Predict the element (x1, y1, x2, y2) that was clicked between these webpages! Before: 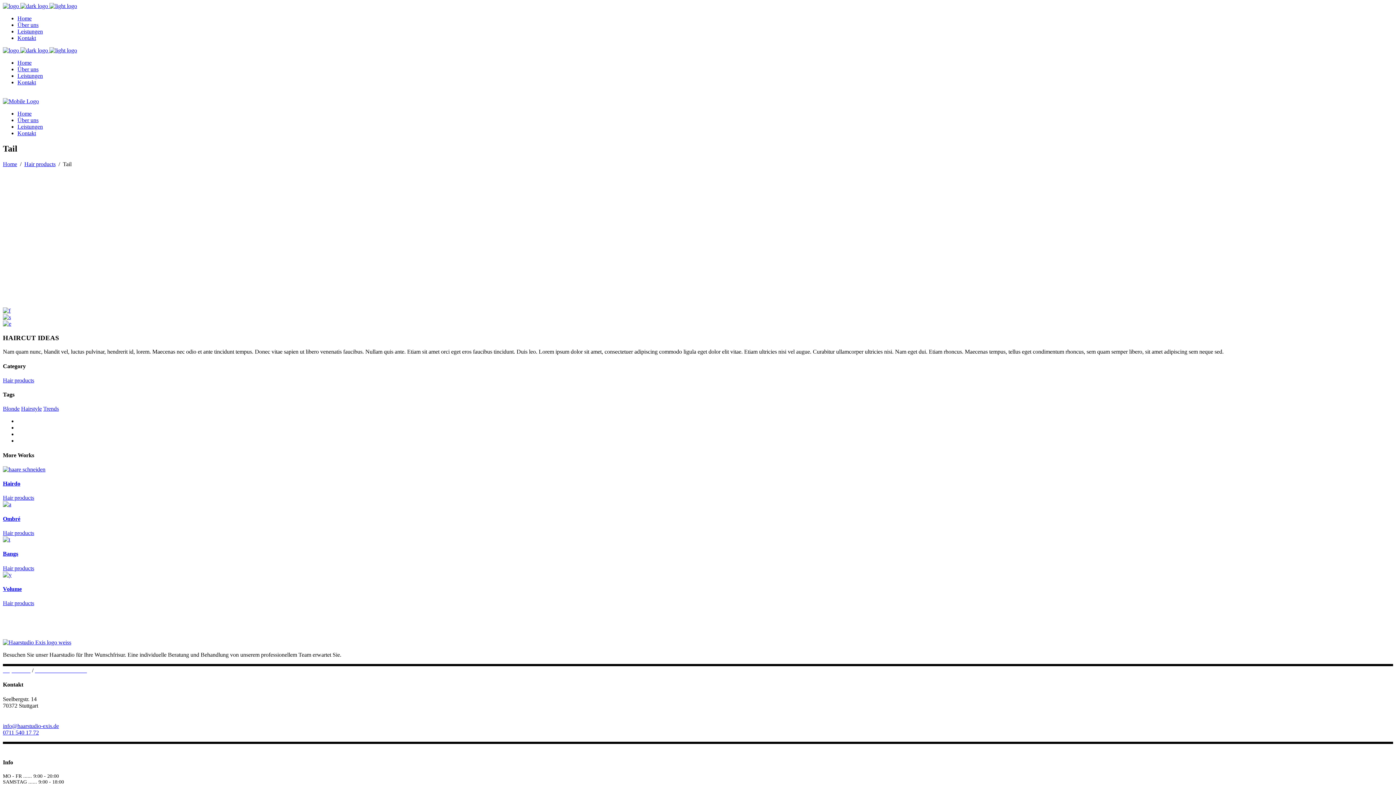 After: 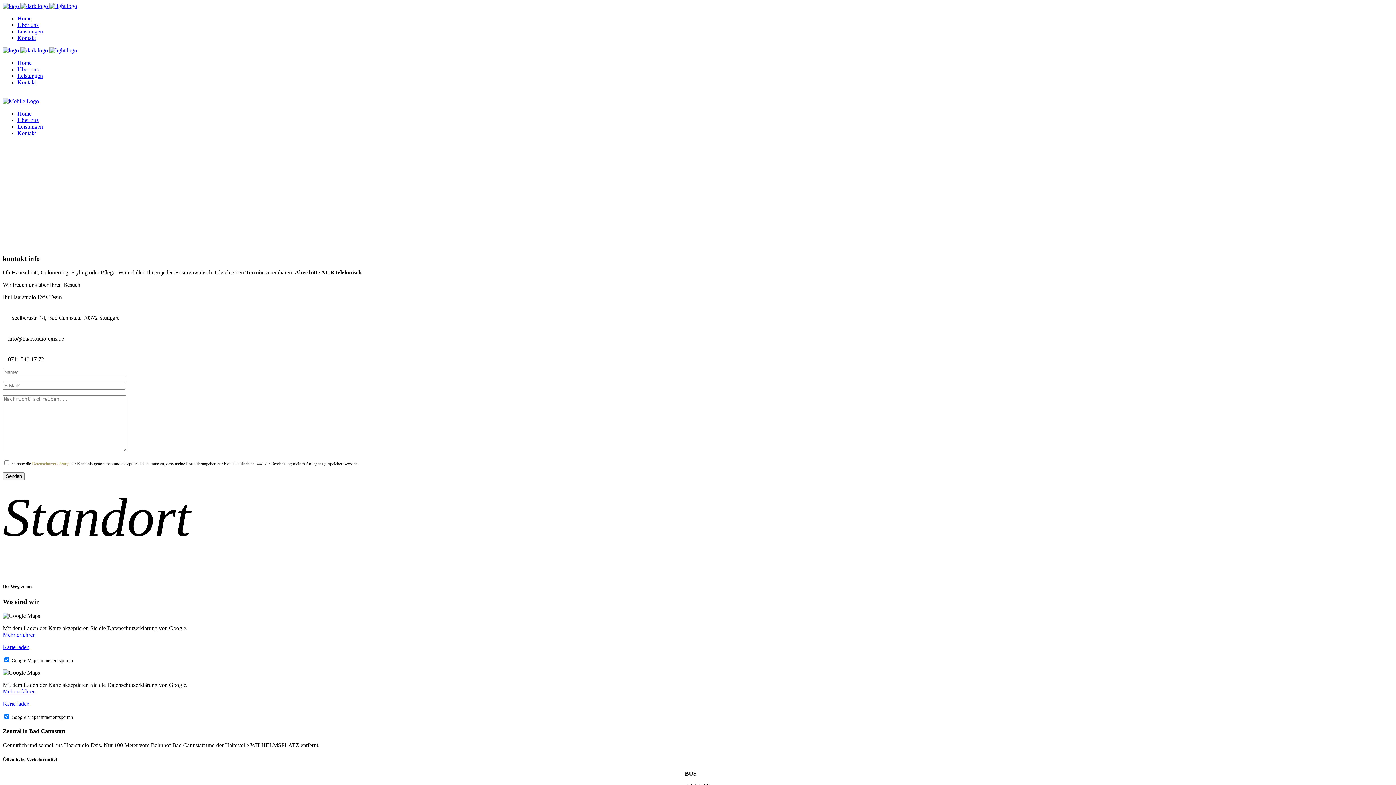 Action: label: Kontakt bbox: (17, 34, 36, 41)